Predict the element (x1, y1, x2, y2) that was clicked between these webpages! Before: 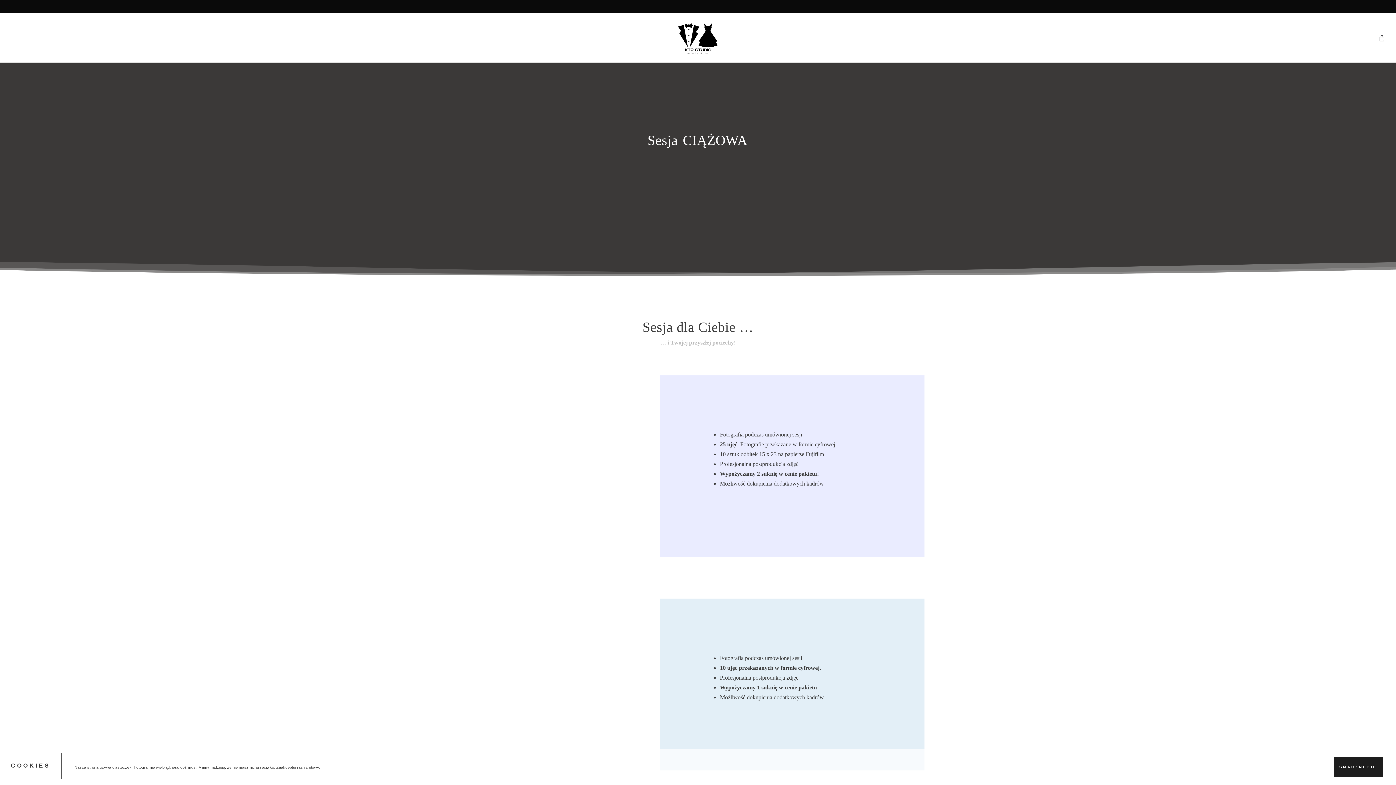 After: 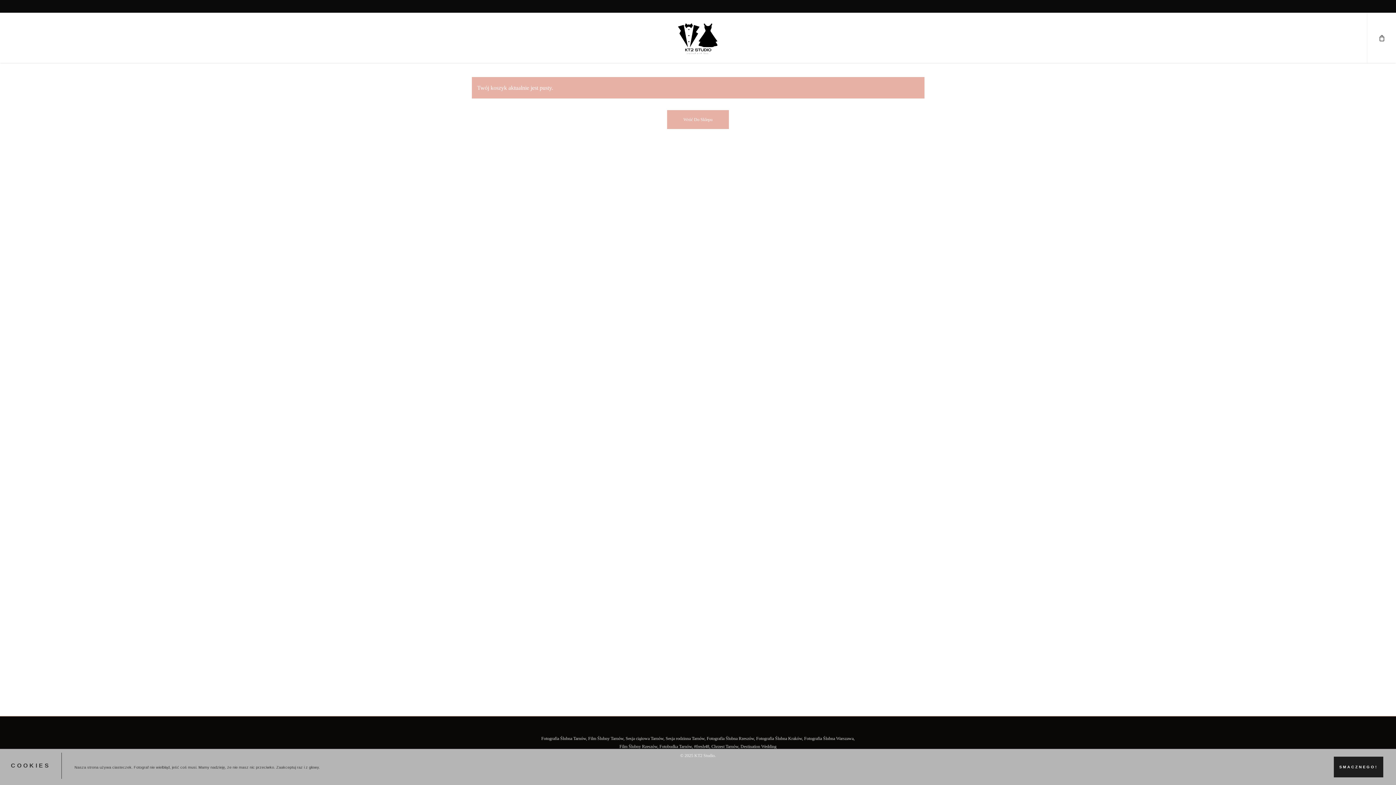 Action: bbox: (1367, 12, 1396, 62)